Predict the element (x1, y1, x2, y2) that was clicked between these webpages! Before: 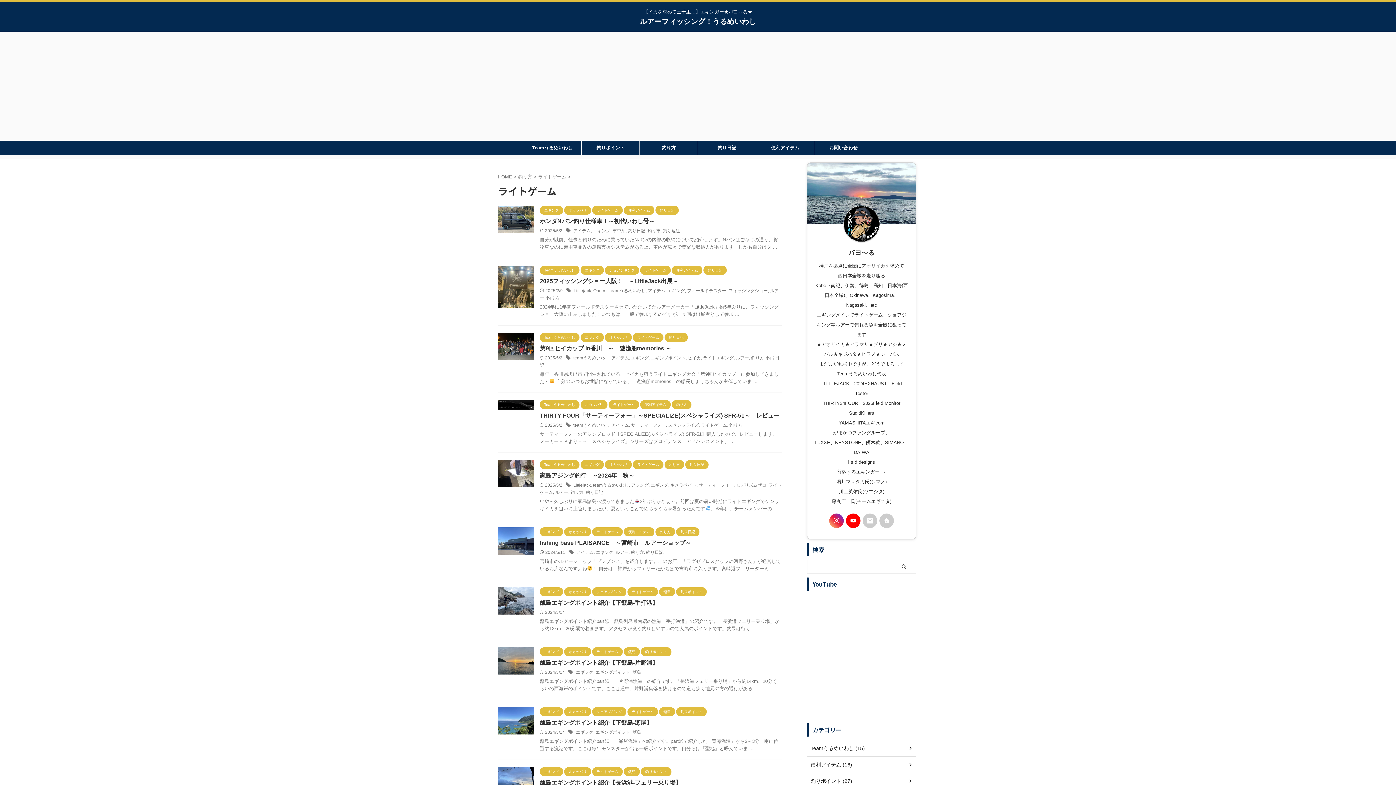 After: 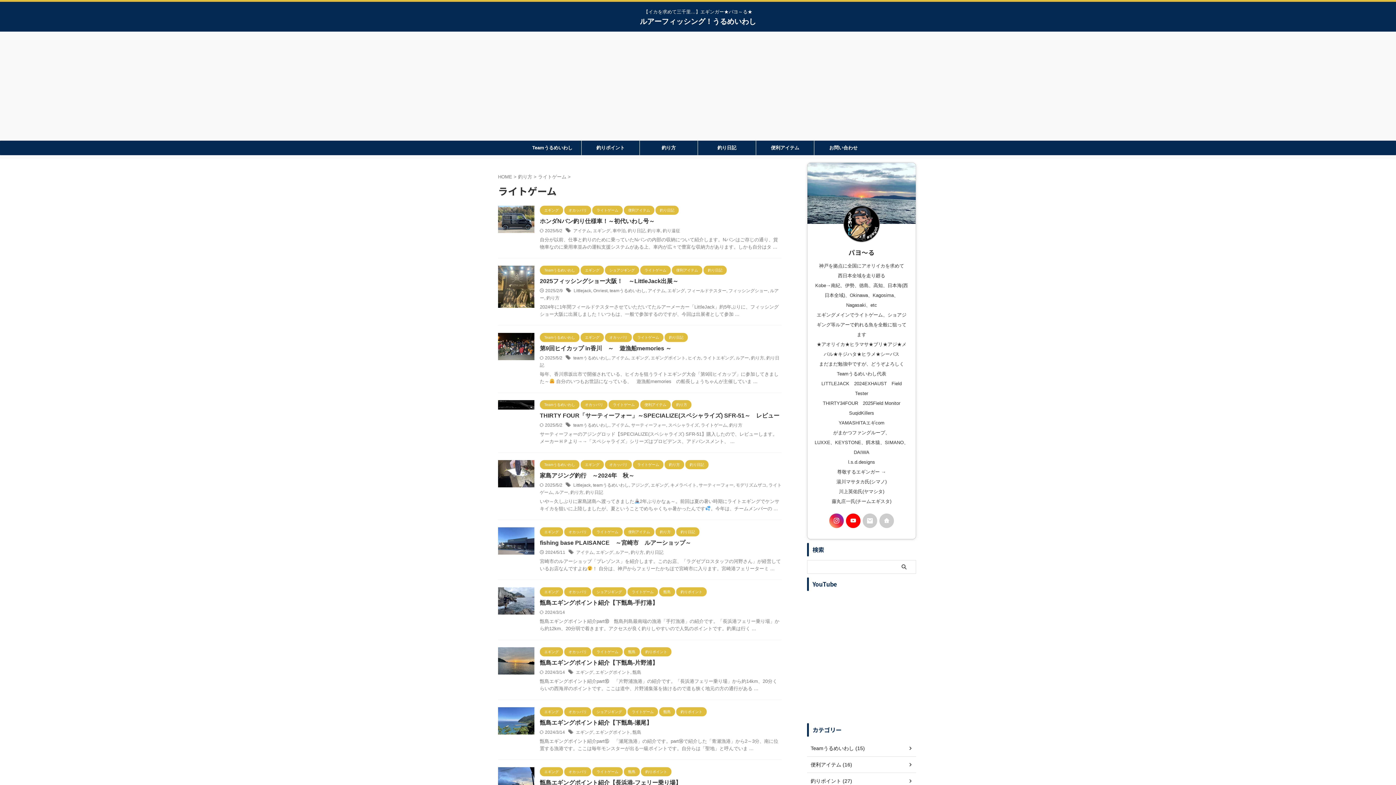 Action: bbox: (592, 649, 622, 654) label: ライトゲーム